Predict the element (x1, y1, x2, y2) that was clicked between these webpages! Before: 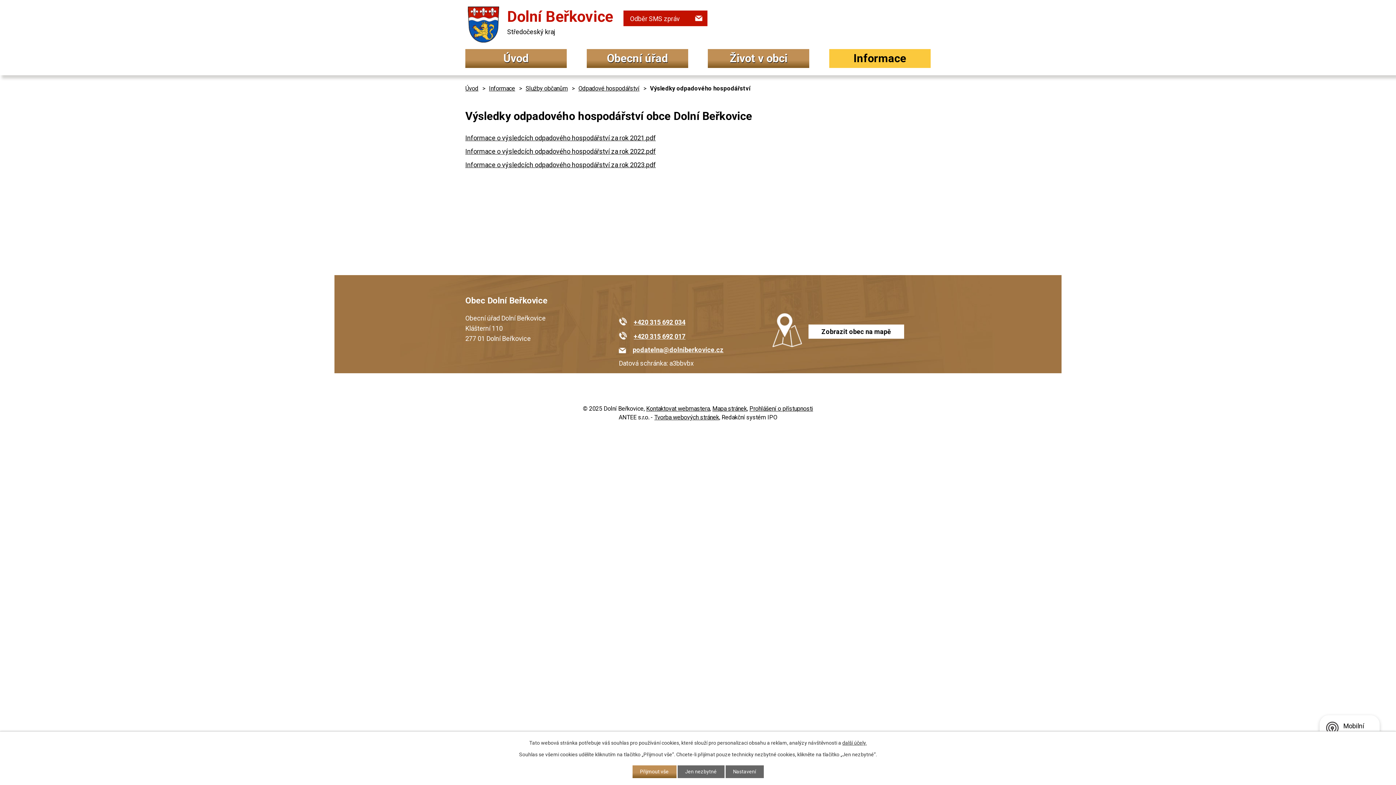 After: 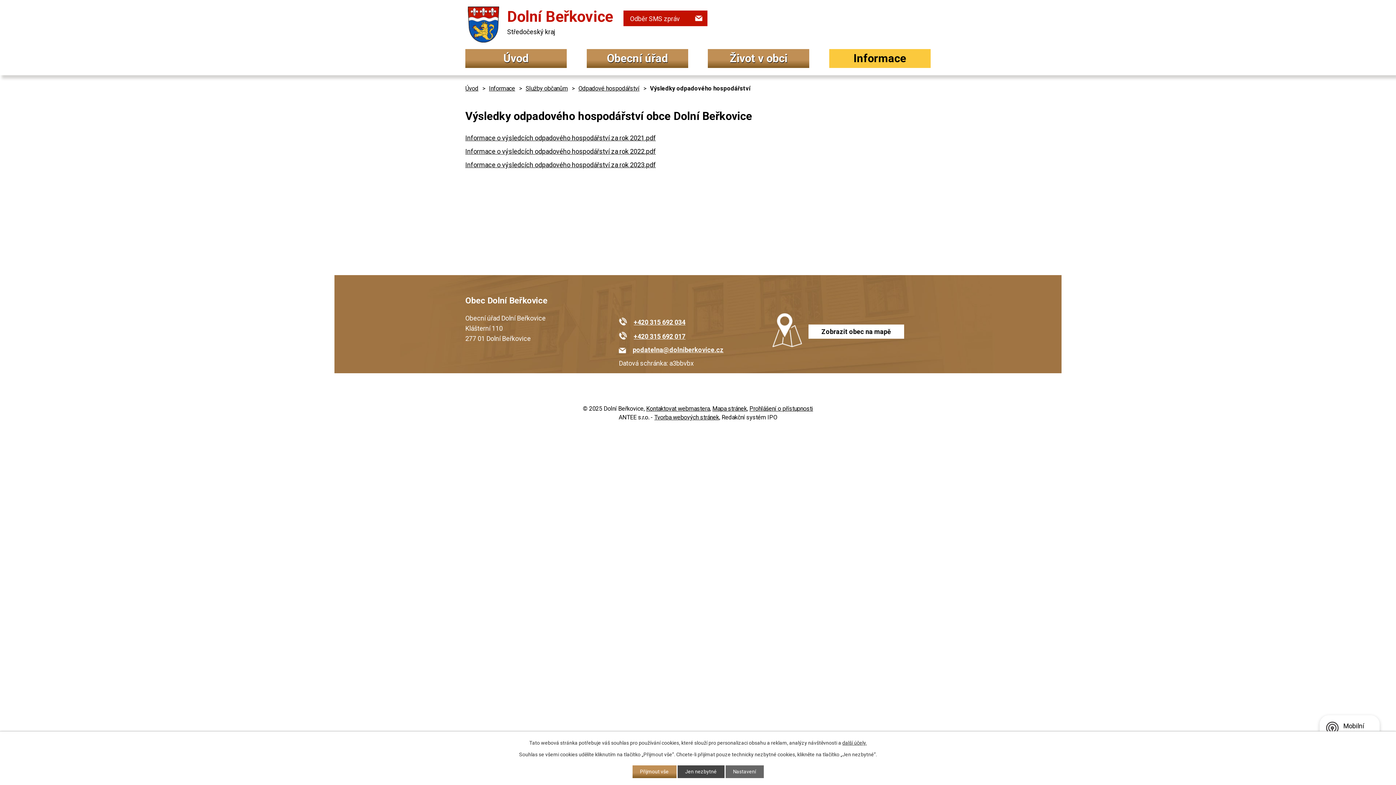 Action: bbox: (677, 765, 724, 778) label: Jen nezbytné